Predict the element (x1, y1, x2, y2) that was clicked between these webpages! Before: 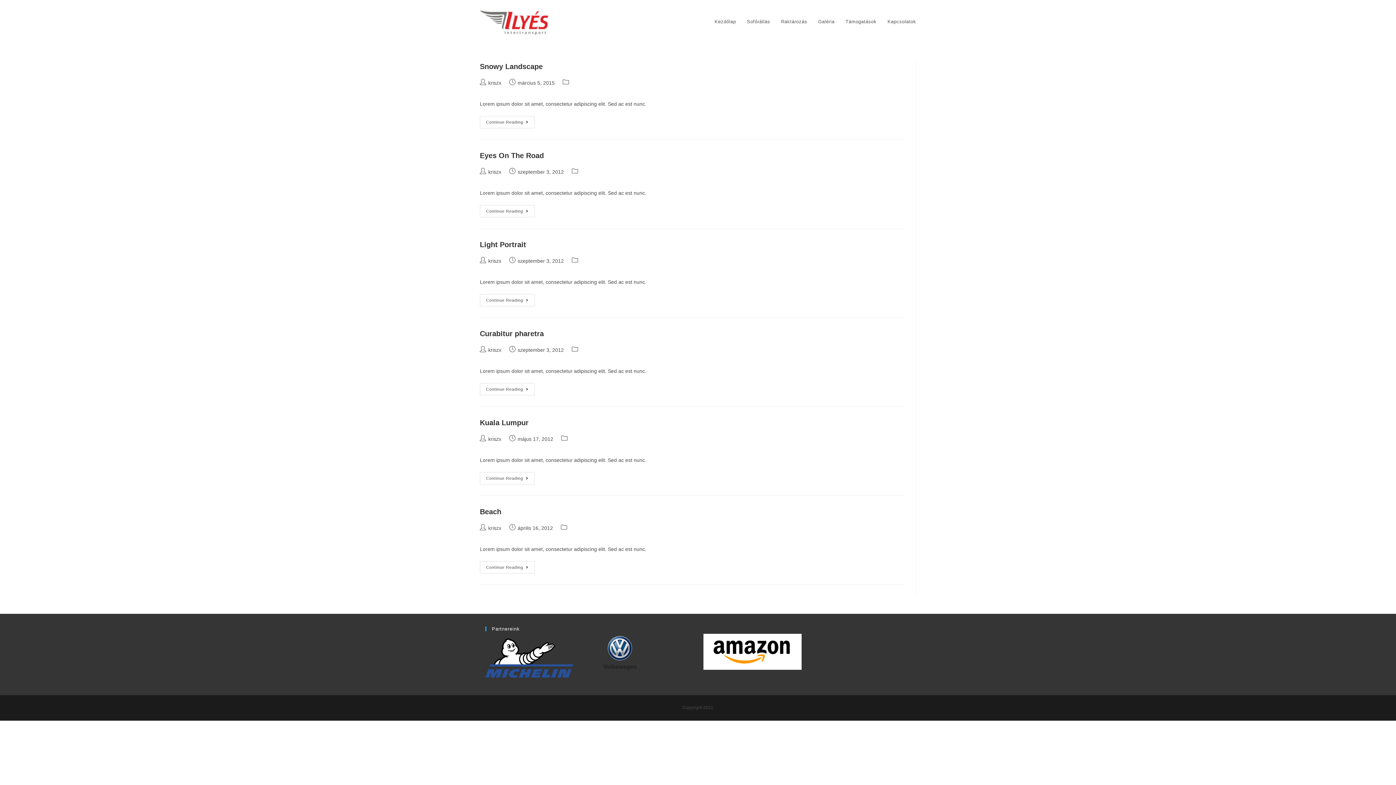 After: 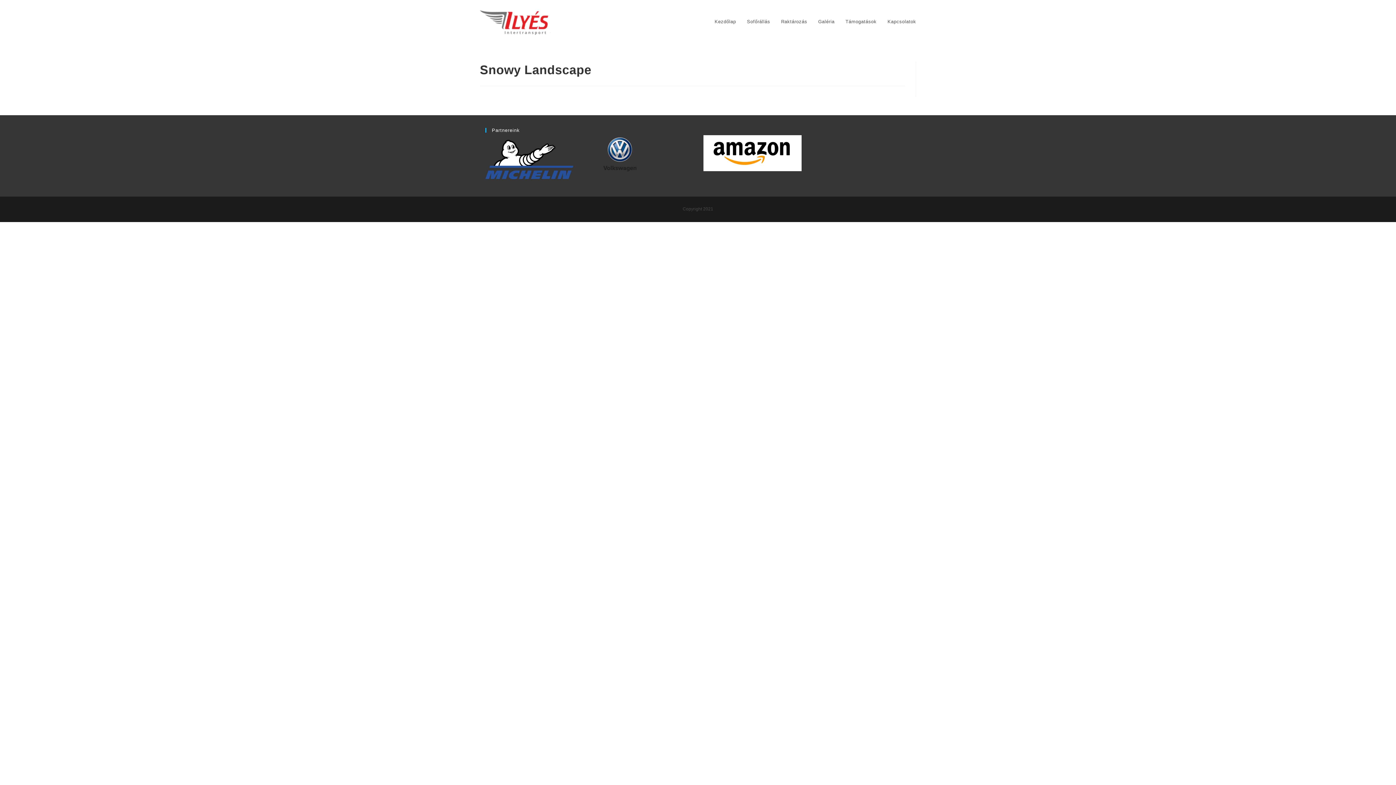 Action: bbox: (480, 116, 534, 128) label: Continue Reading